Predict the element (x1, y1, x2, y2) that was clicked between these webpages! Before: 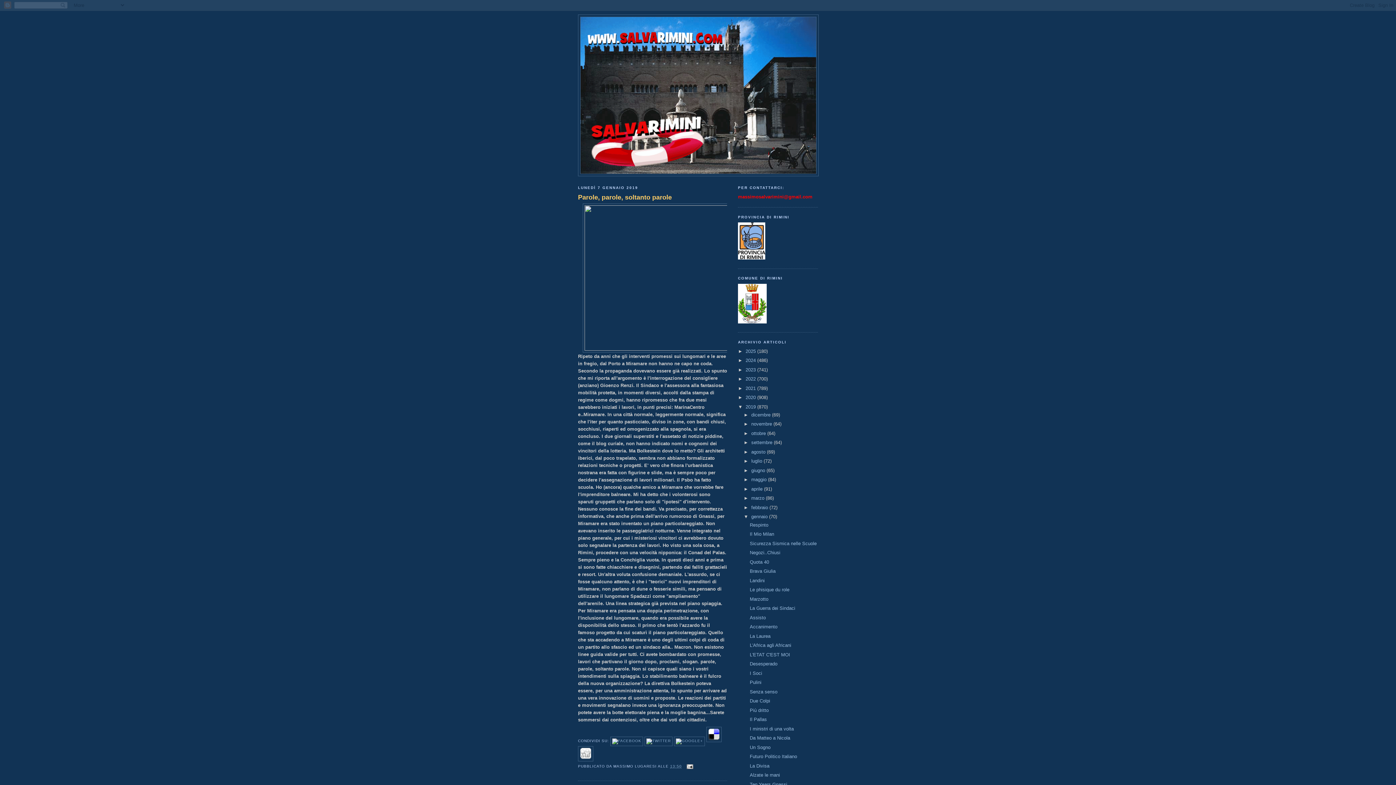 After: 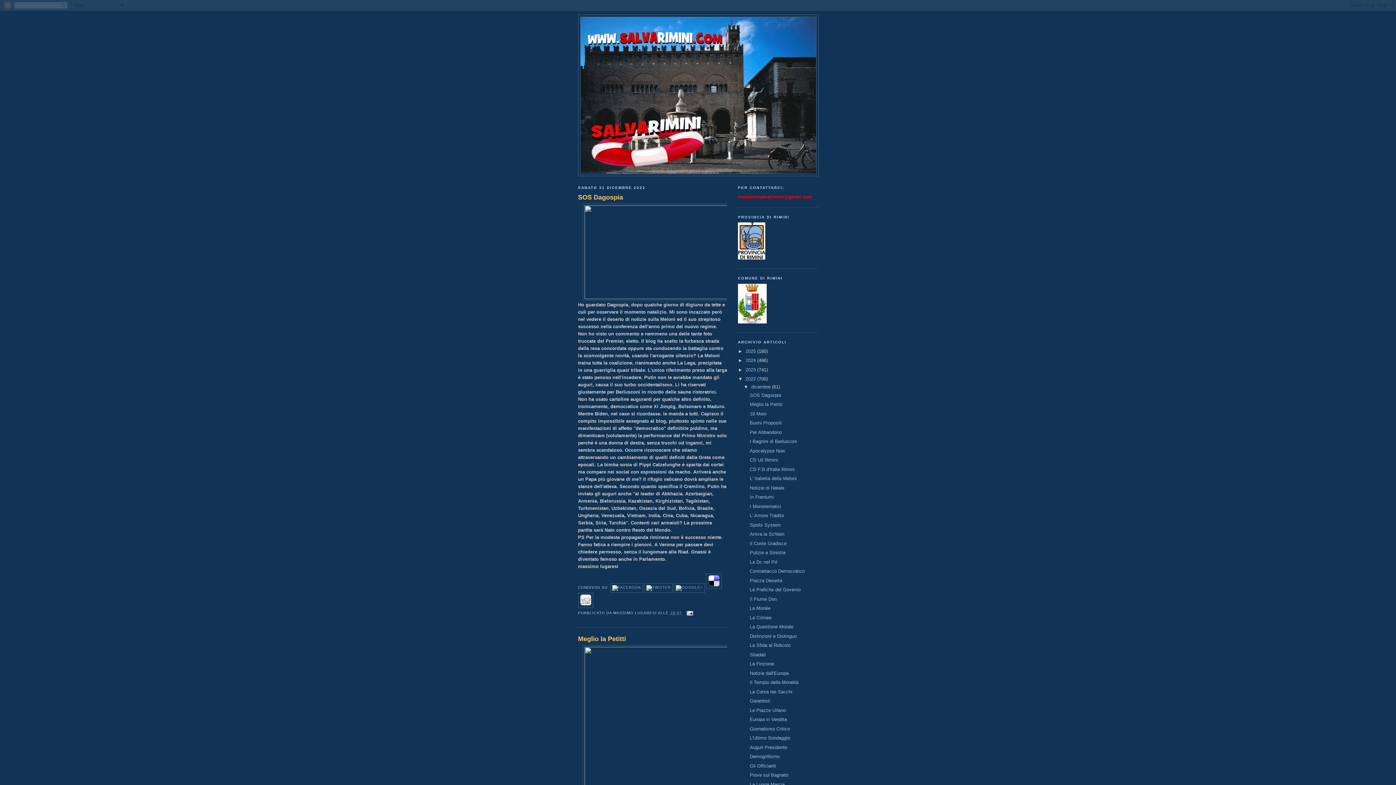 Action: bbox: (745, 376, 757, 381) label: 2022 